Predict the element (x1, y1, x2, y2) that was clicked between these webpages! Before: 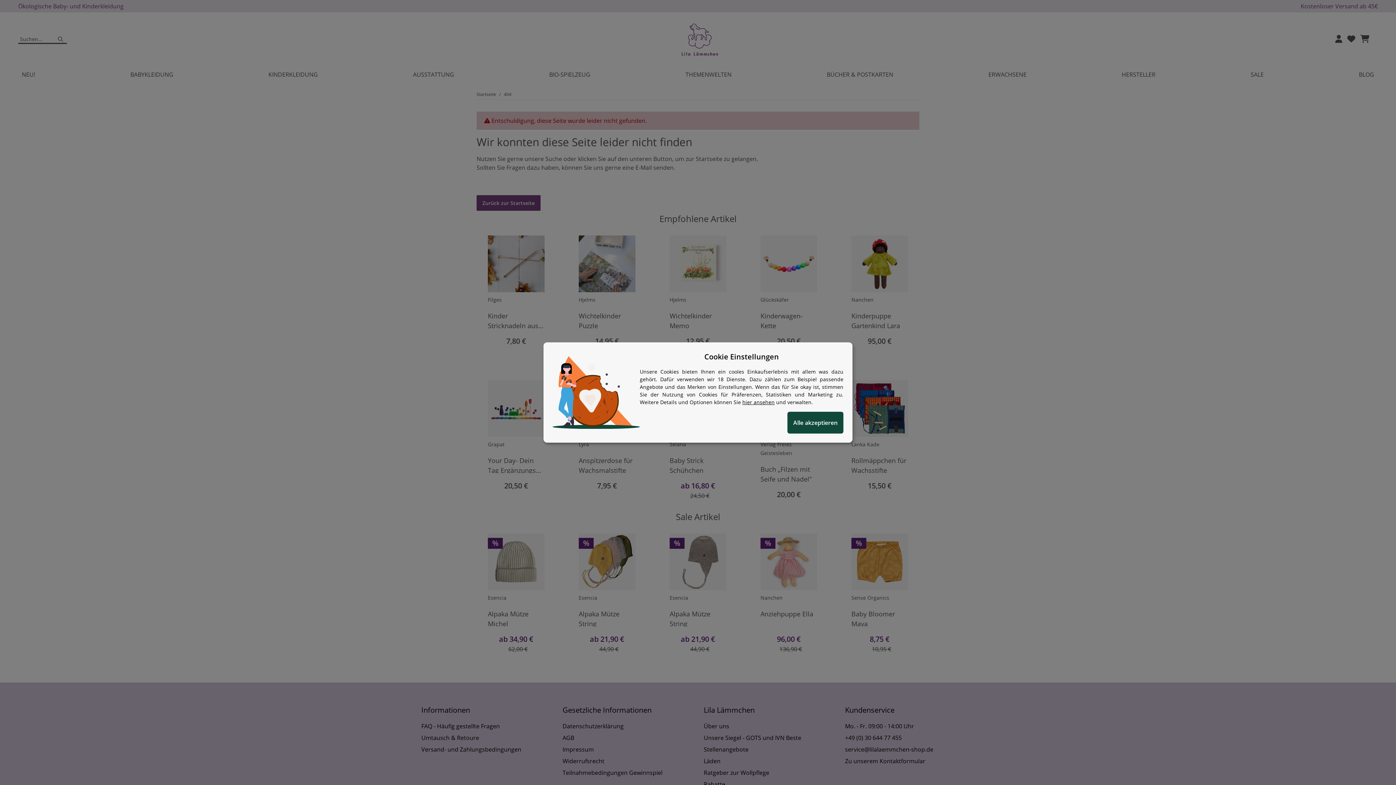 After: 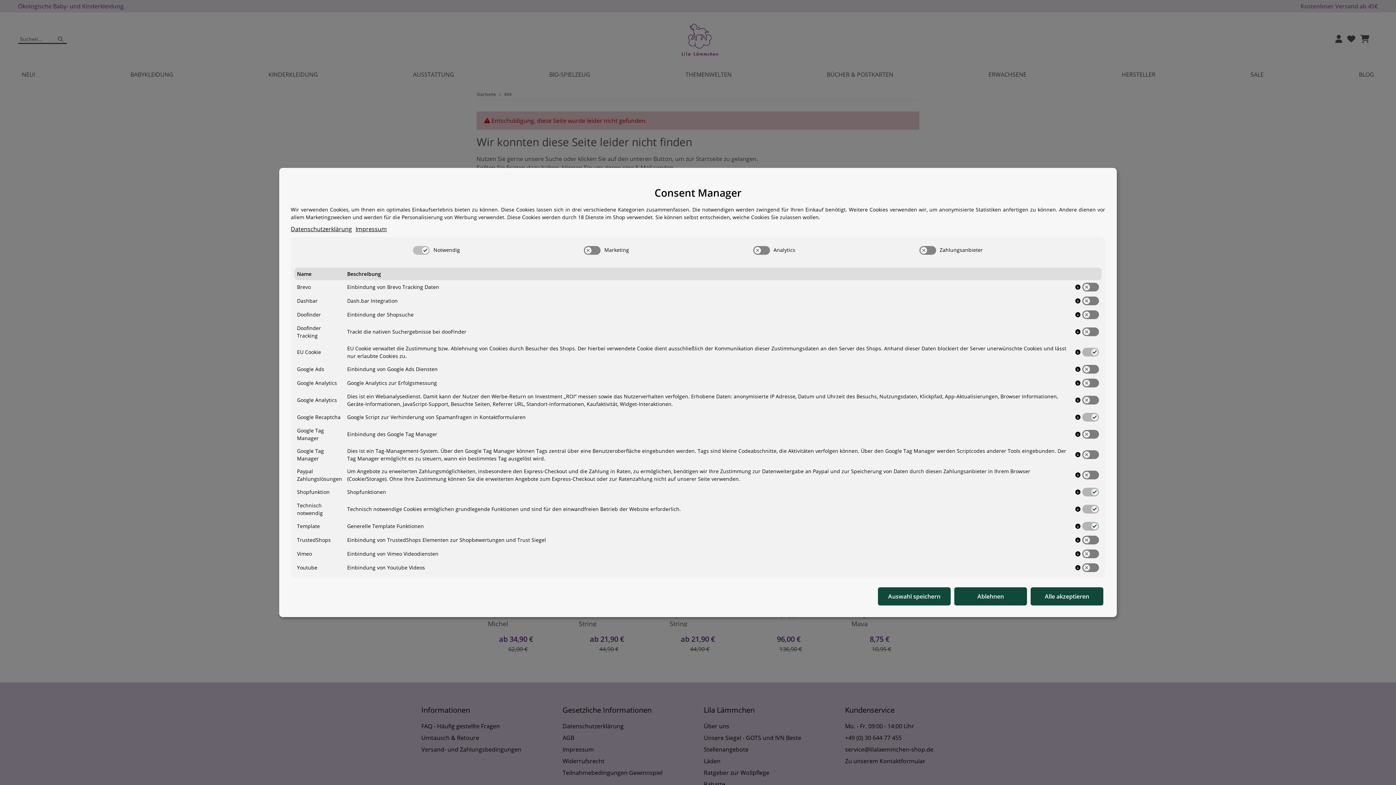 Action: bbox: (742, 398, 774, 405) label: Cookie Details anzeigen